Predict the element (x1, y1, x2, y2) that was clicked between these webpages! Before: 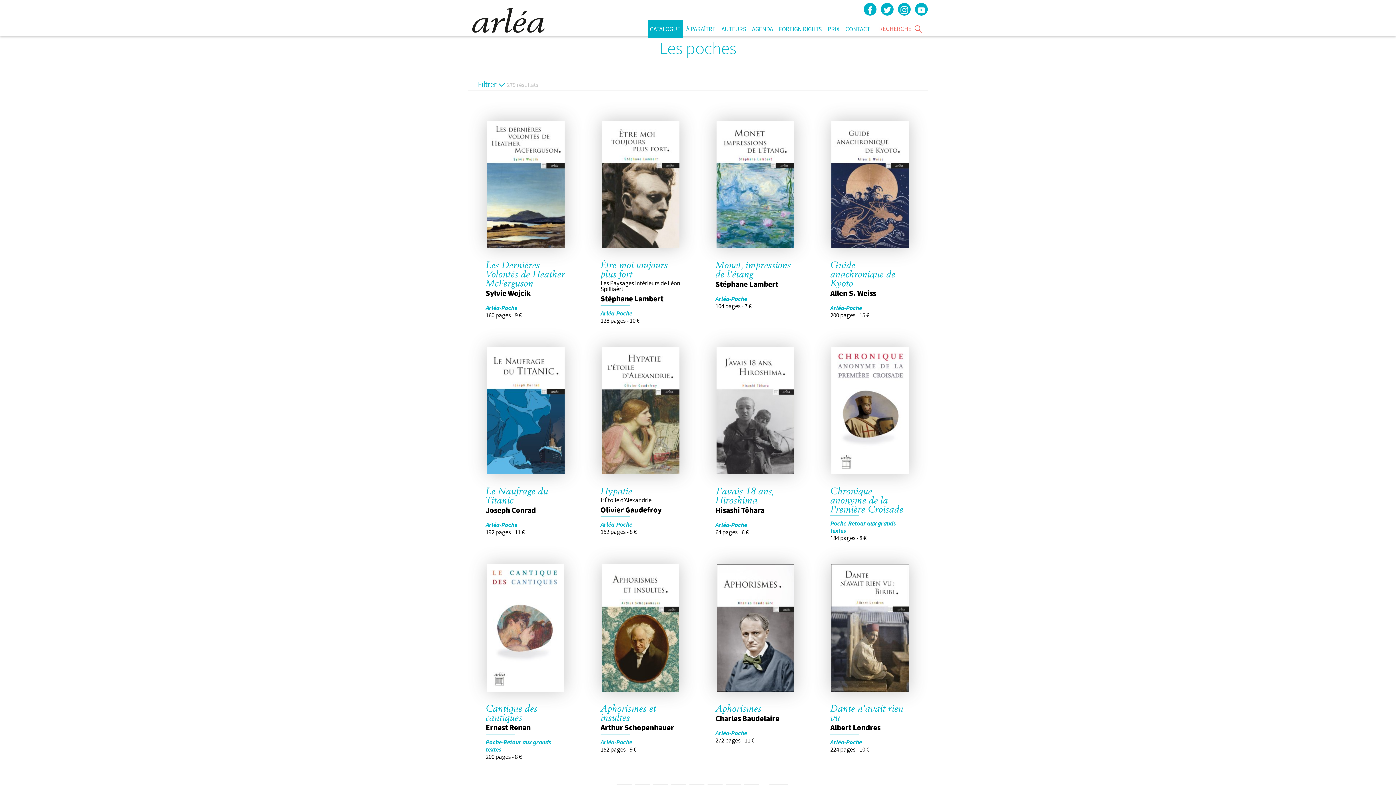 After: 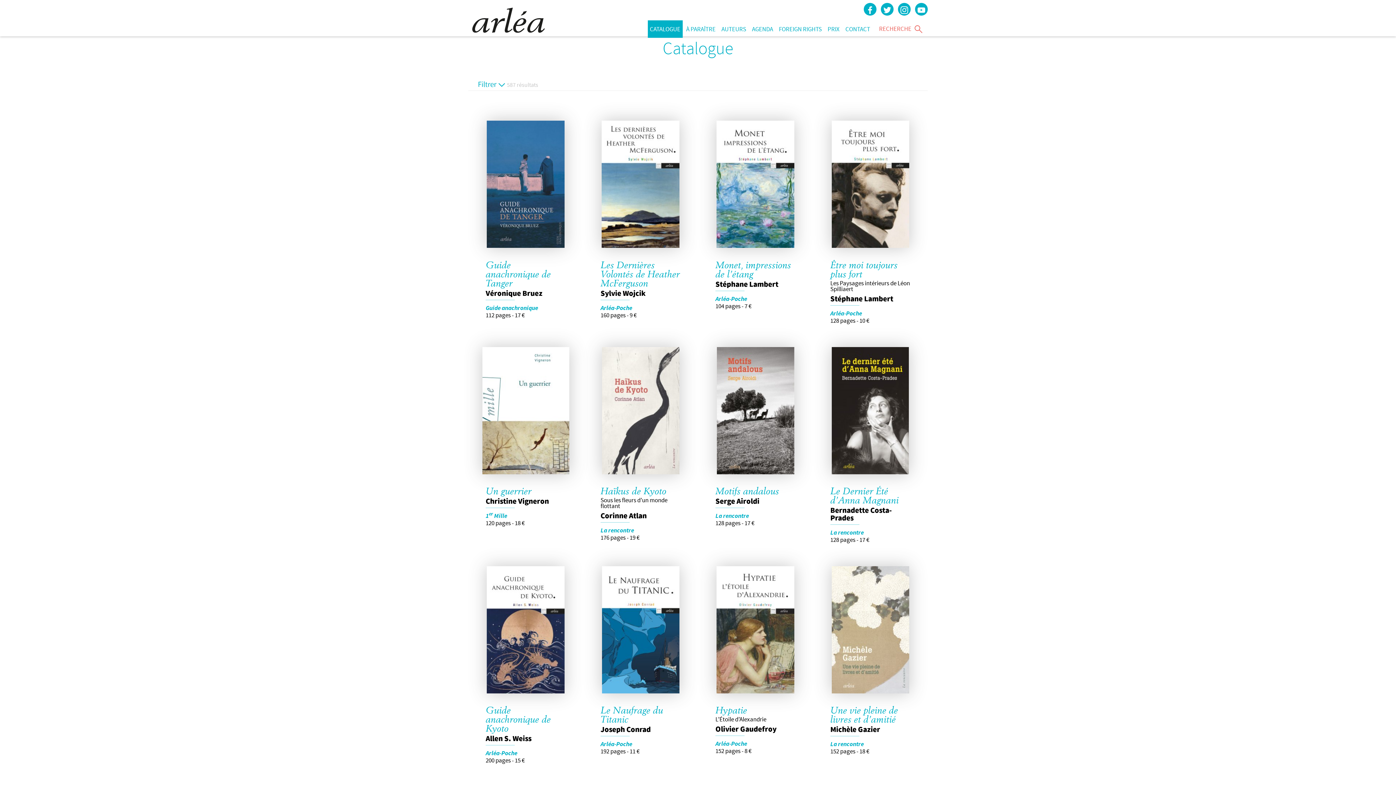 Action: label: CATALOGUE bbox: (647, 20, 682, 37)